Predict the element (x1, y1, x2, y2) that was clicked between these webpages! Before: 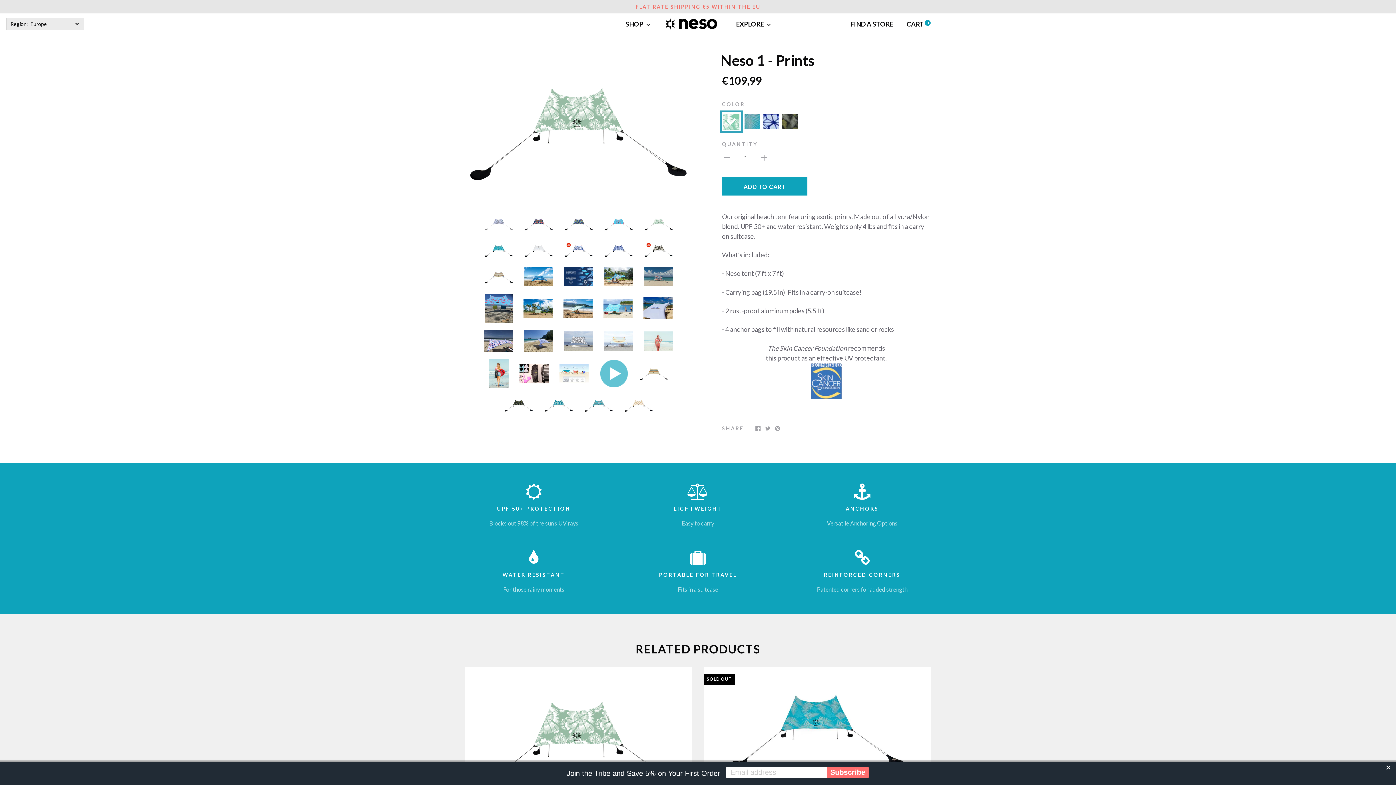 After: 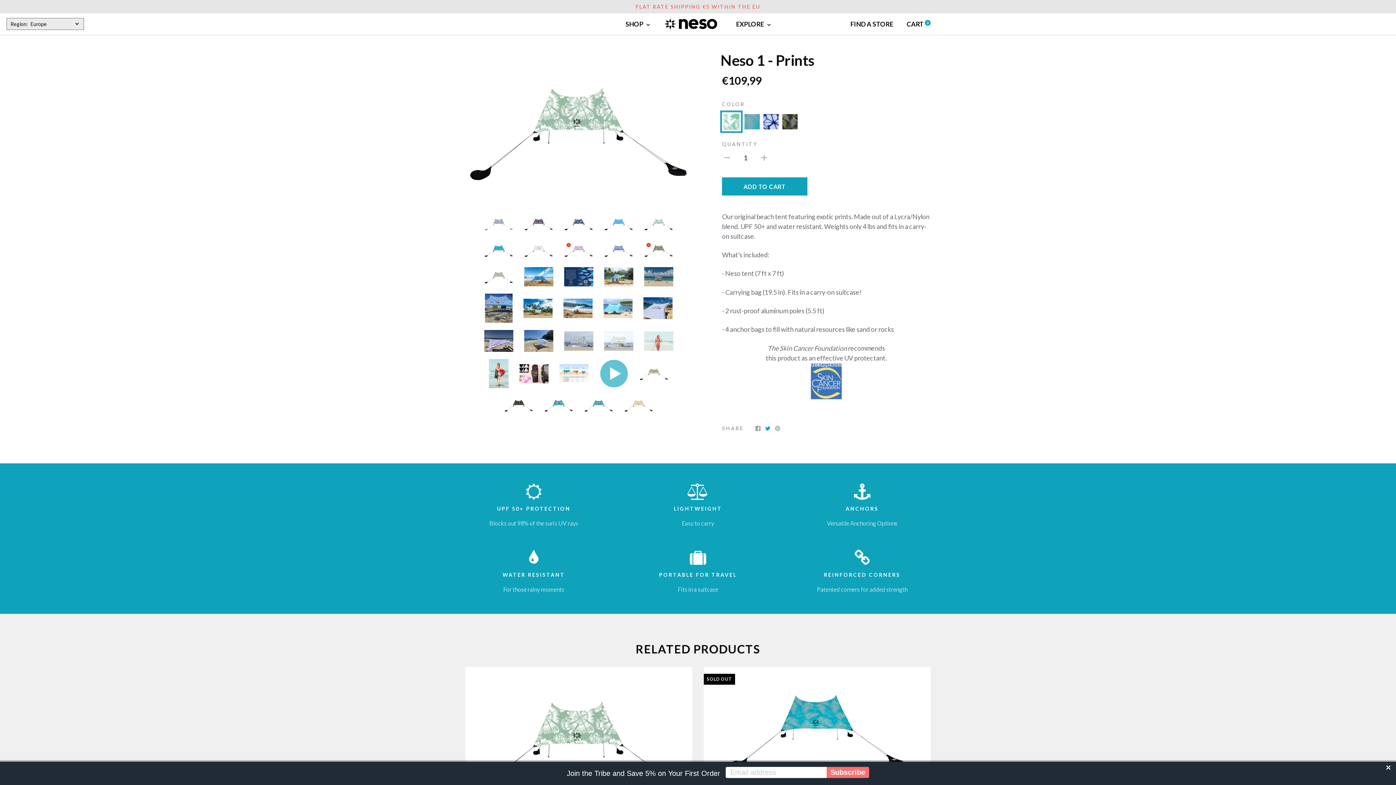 Action: label: (opens in a new tab) bbox: (765, 423, 770, 431)